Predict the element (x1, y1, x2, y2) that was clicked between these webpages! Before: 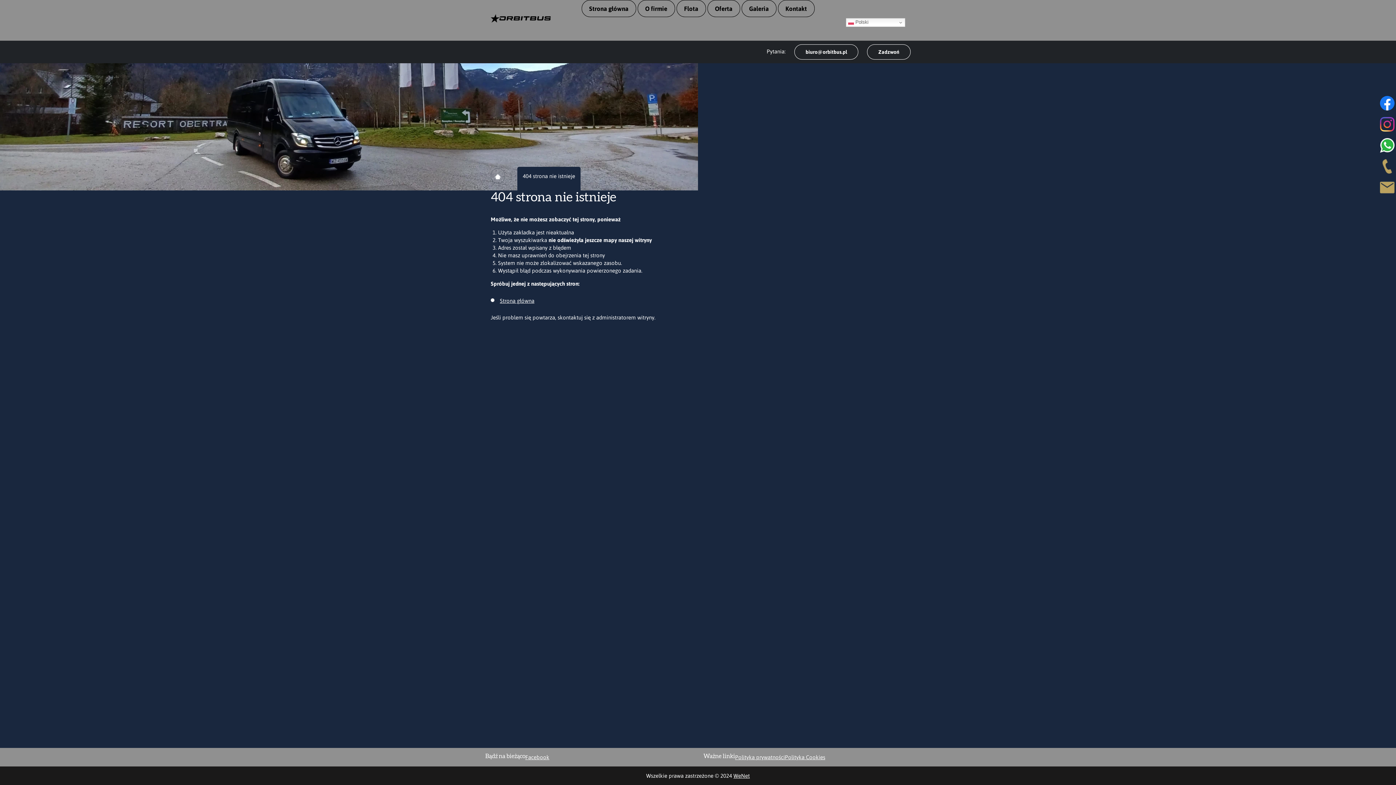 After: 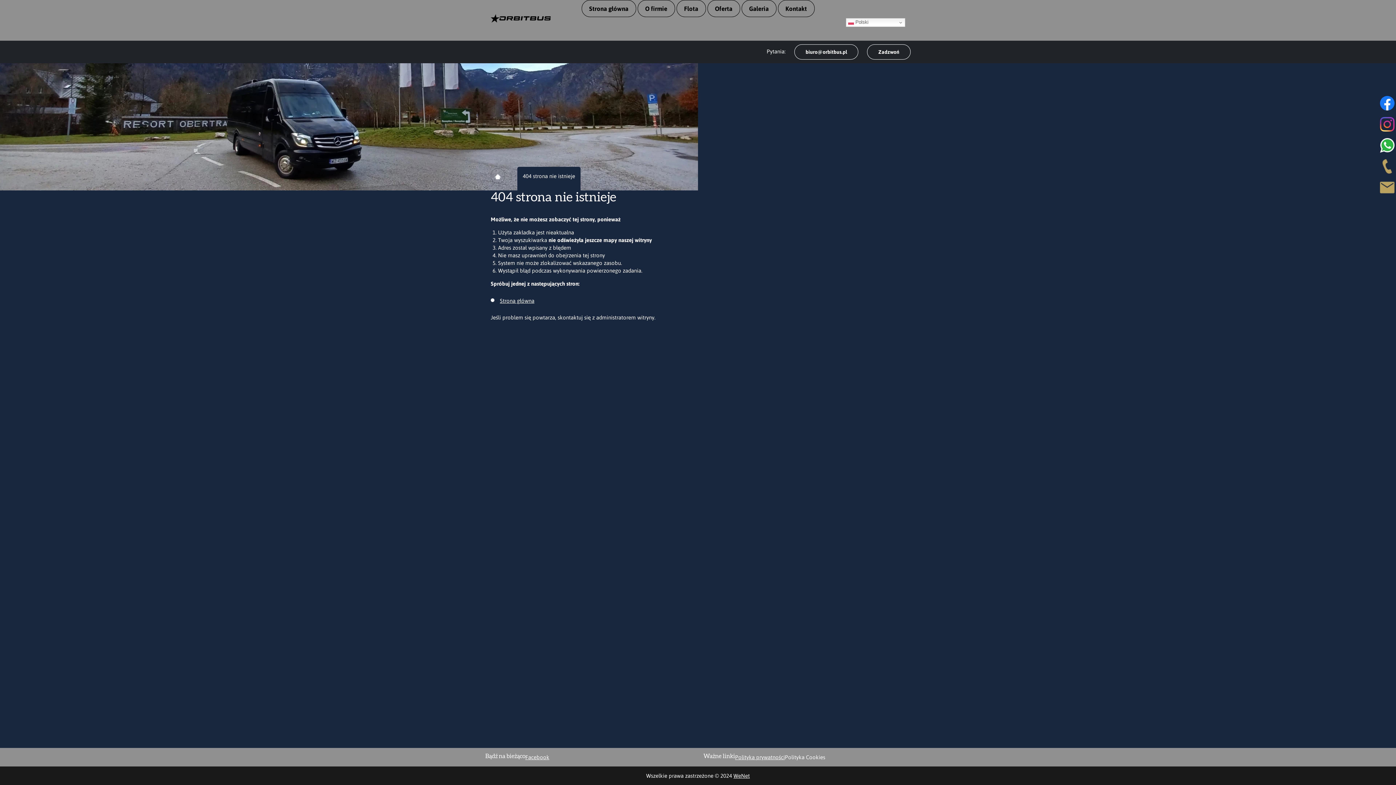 Action: bbox: (785, 753, 825, 761) label: Polityka Cookies